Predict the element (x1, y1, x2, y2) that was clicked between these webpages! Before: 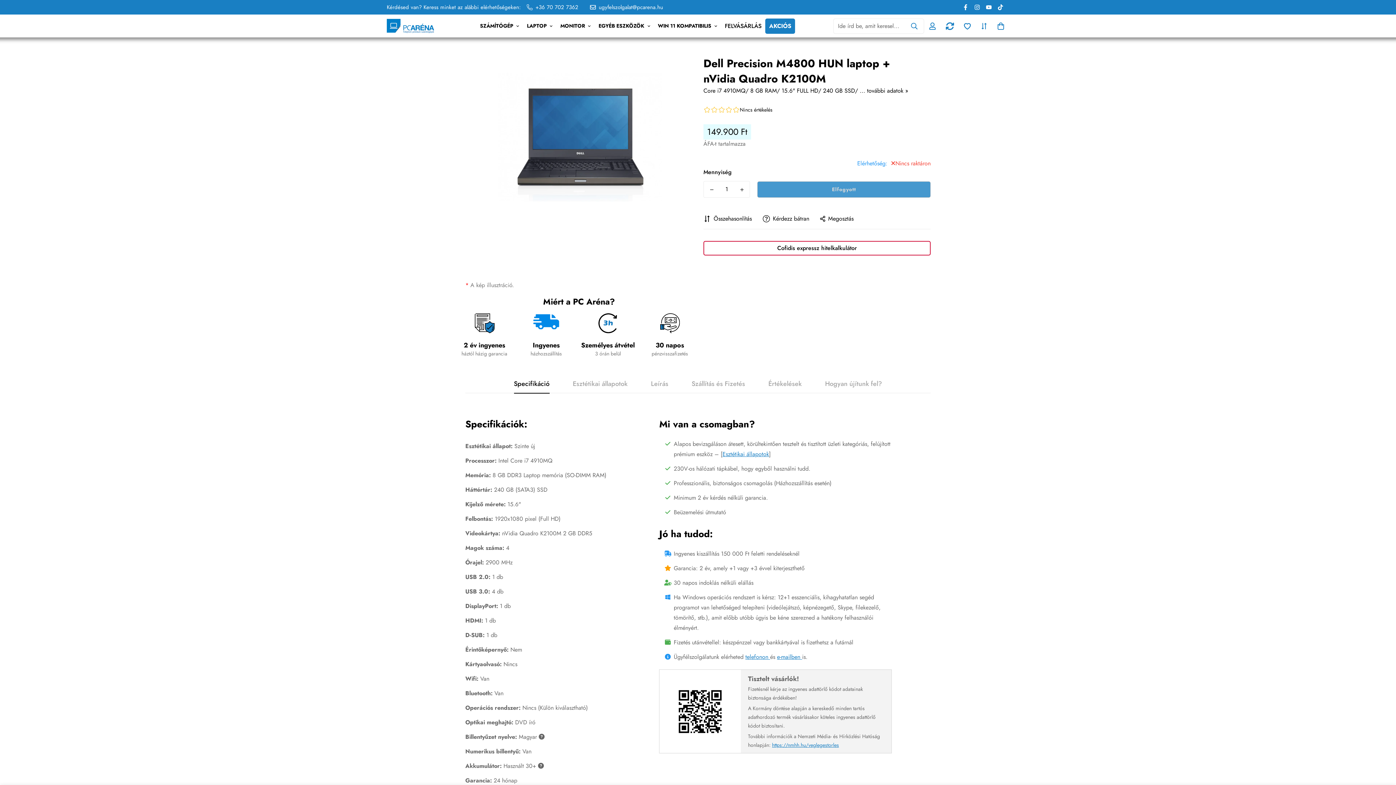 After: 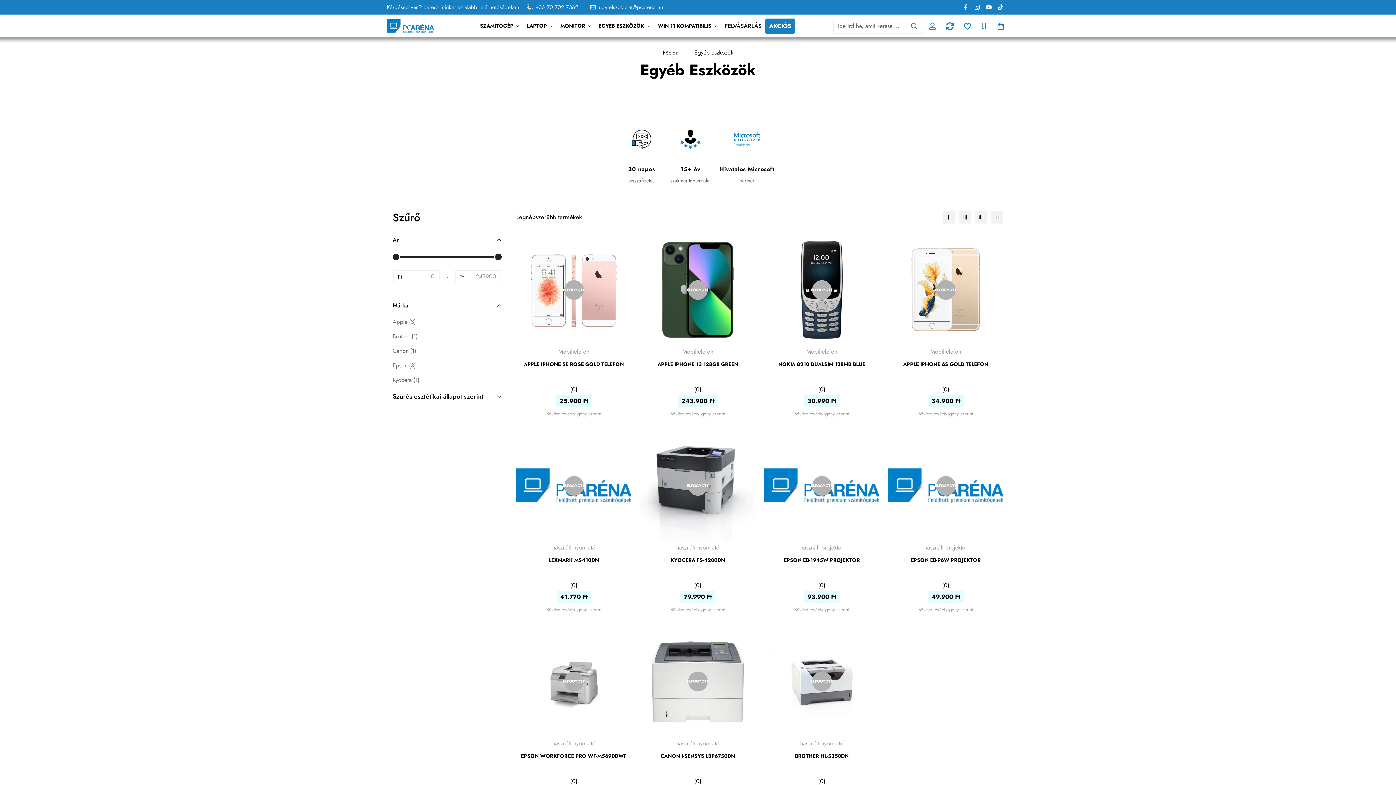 Action: label: EGYÉB ESZKÖZÖK bbox: (594, 14, 654, 37)